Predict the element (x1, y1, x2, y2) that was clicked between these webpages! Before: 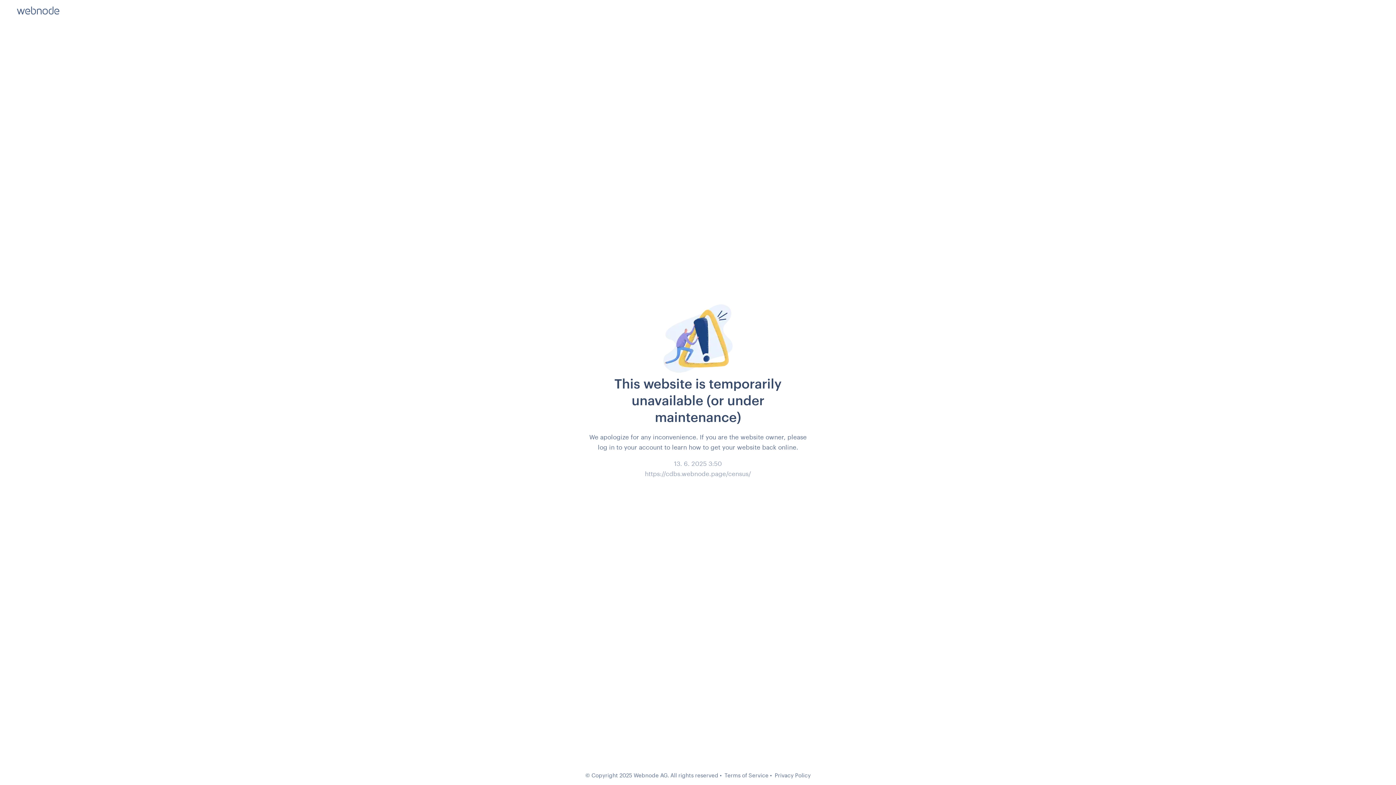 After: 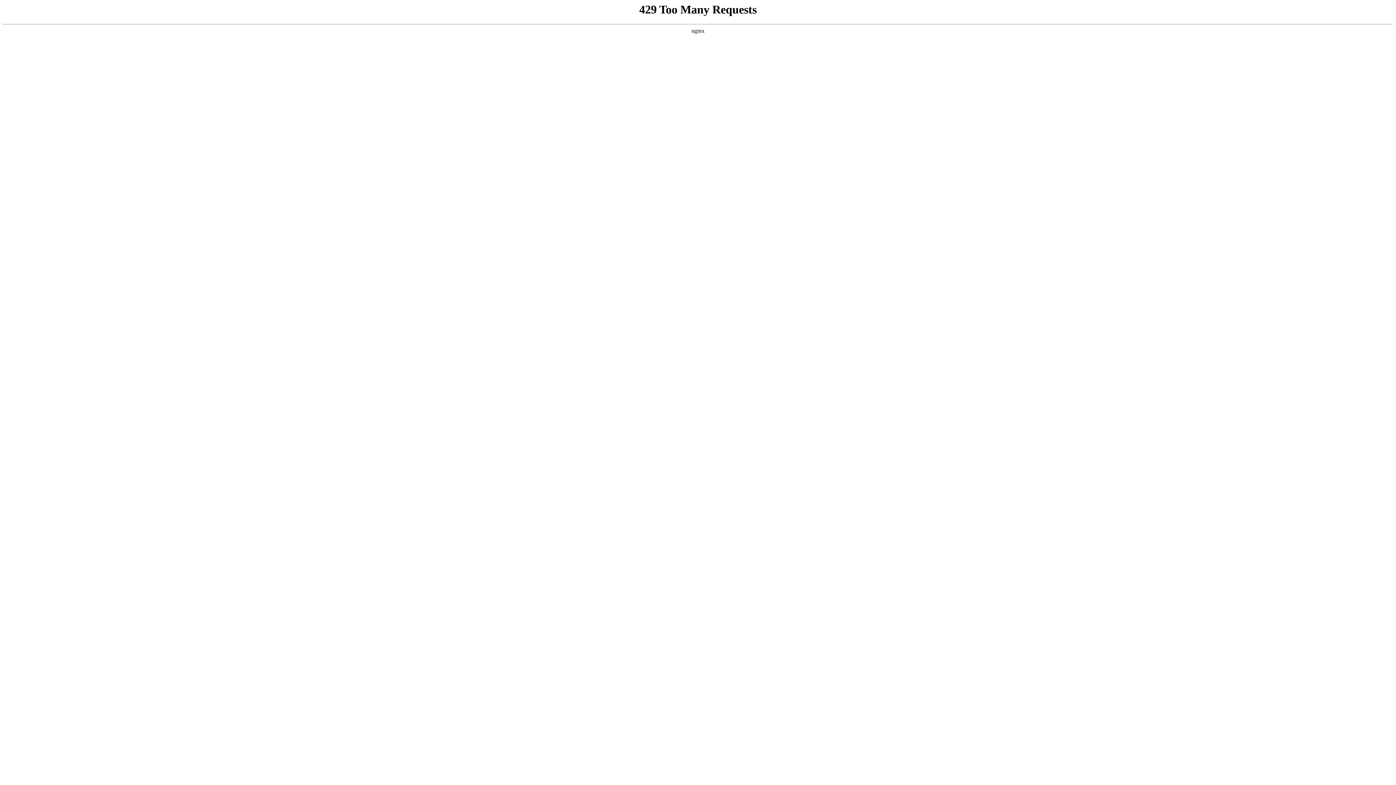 Action: label: Terms of Service bbox: (724, 772, 768, 778)